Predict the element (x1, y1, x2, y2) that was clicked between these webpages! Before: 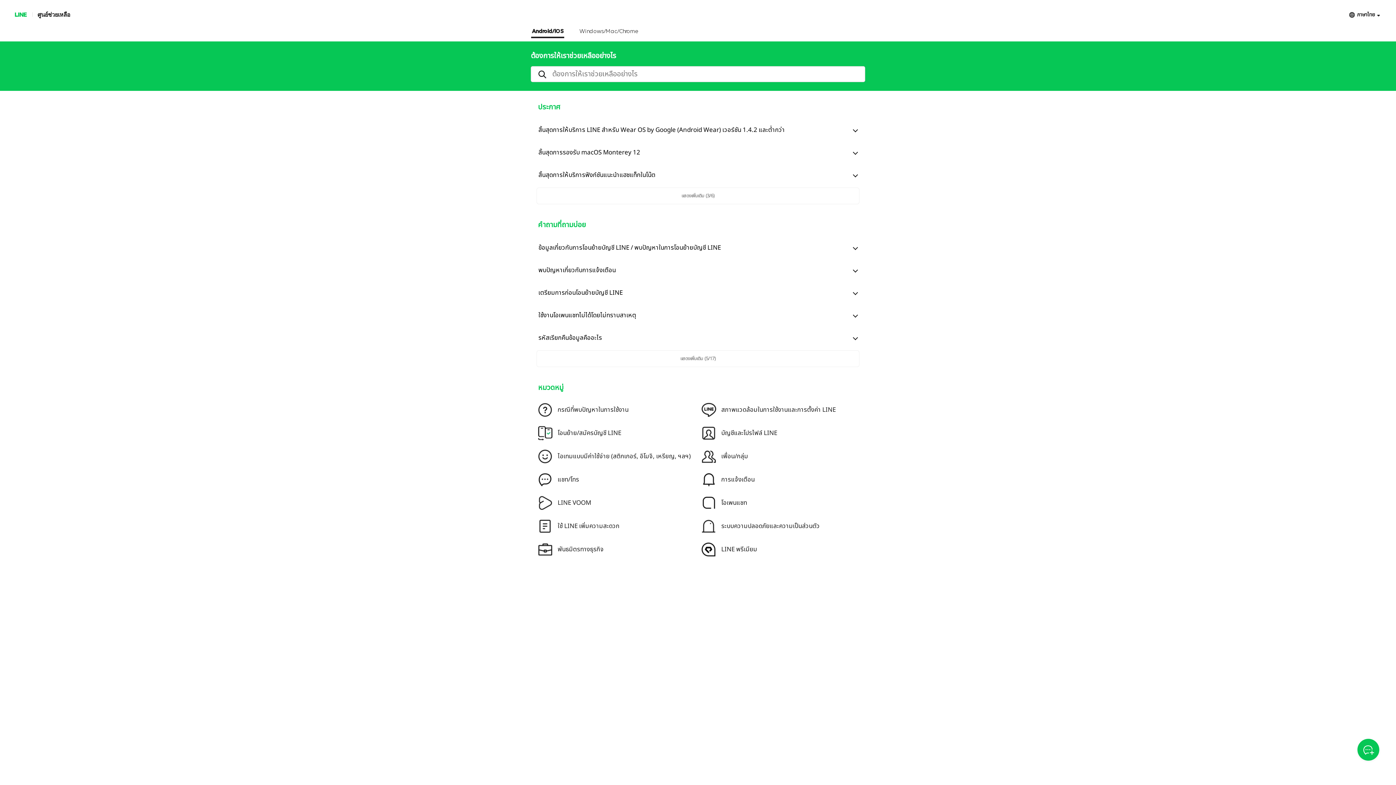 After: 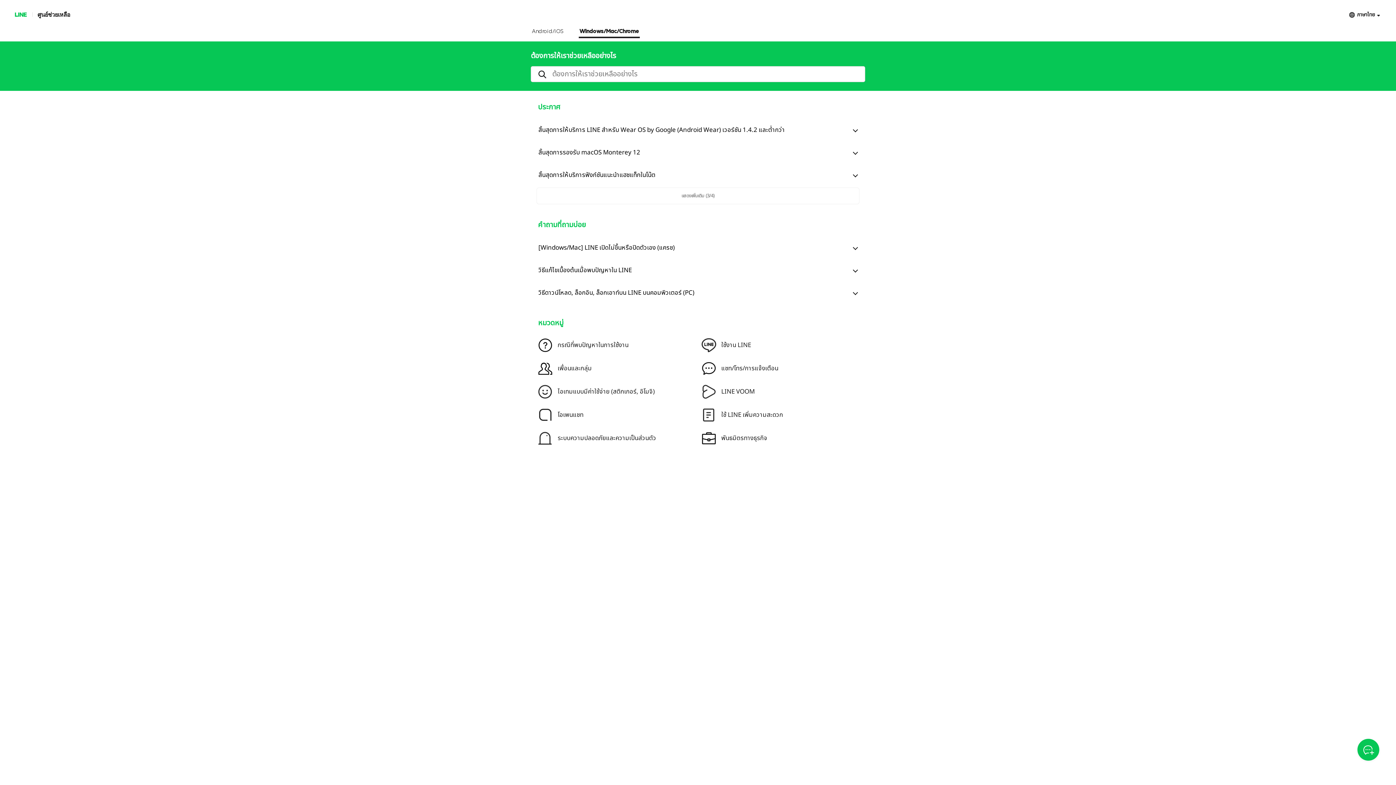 Action: label: Windows/Mac/Chrome bbox: (578, 28, 638, 34)